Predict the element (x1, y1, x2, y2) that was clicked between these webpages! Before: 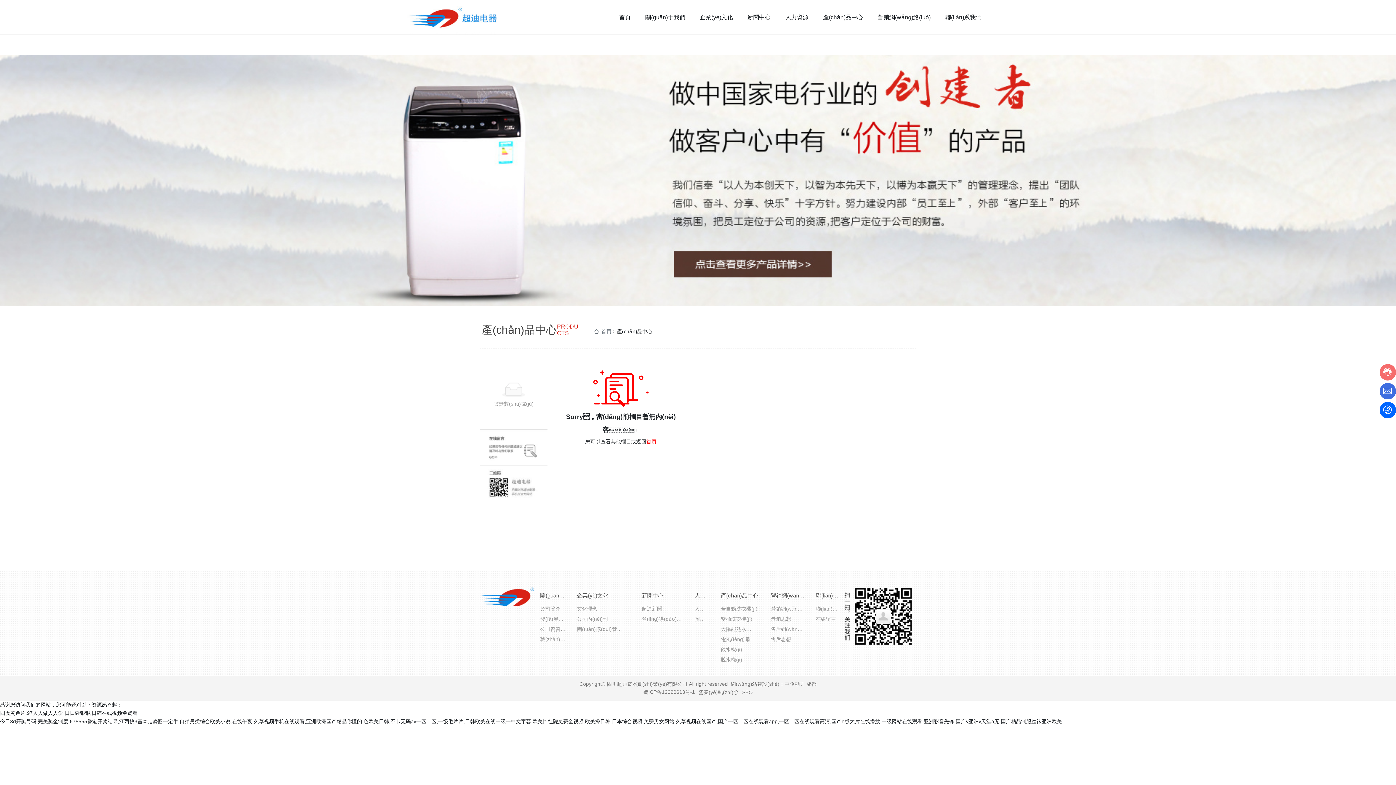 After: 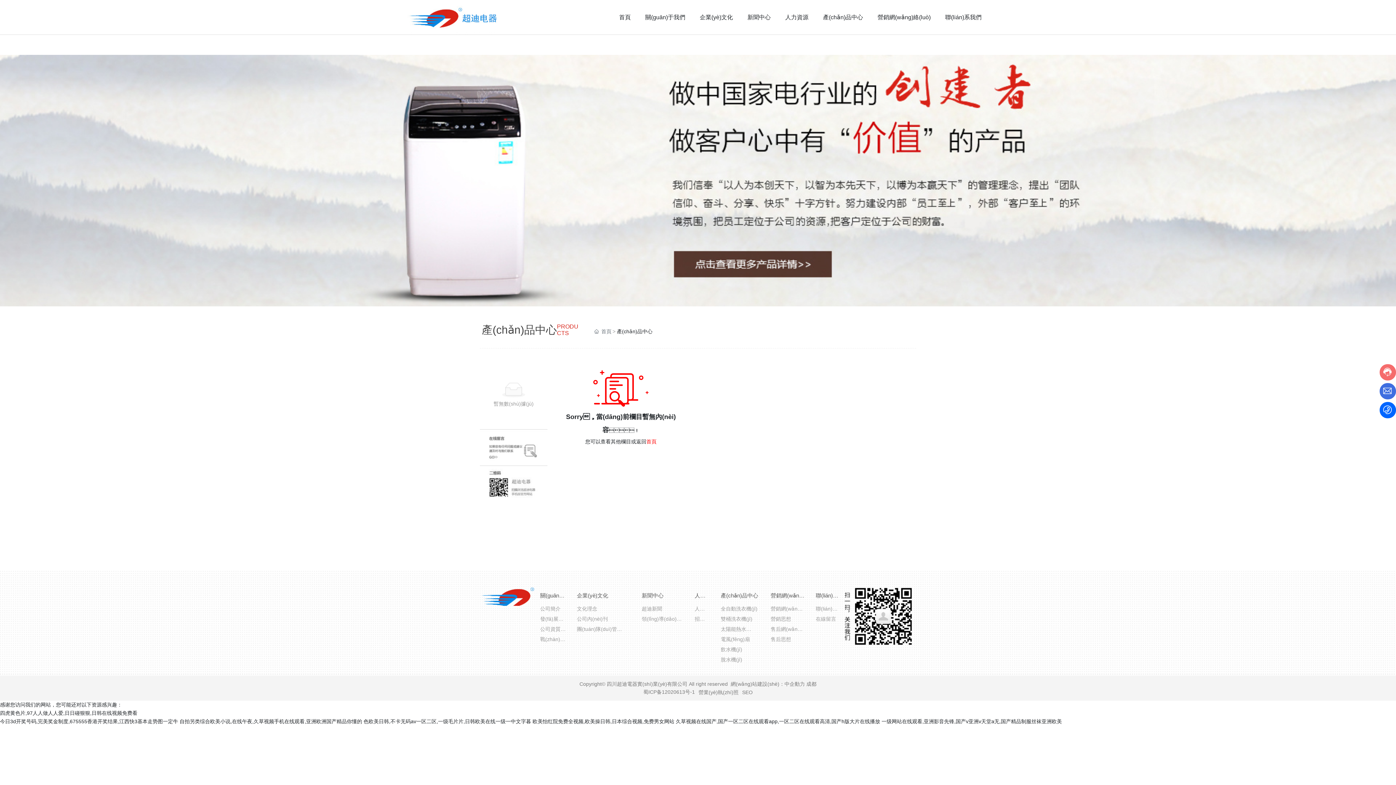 Action: bbox: (784, 681, 805, 687) label: 中企動力